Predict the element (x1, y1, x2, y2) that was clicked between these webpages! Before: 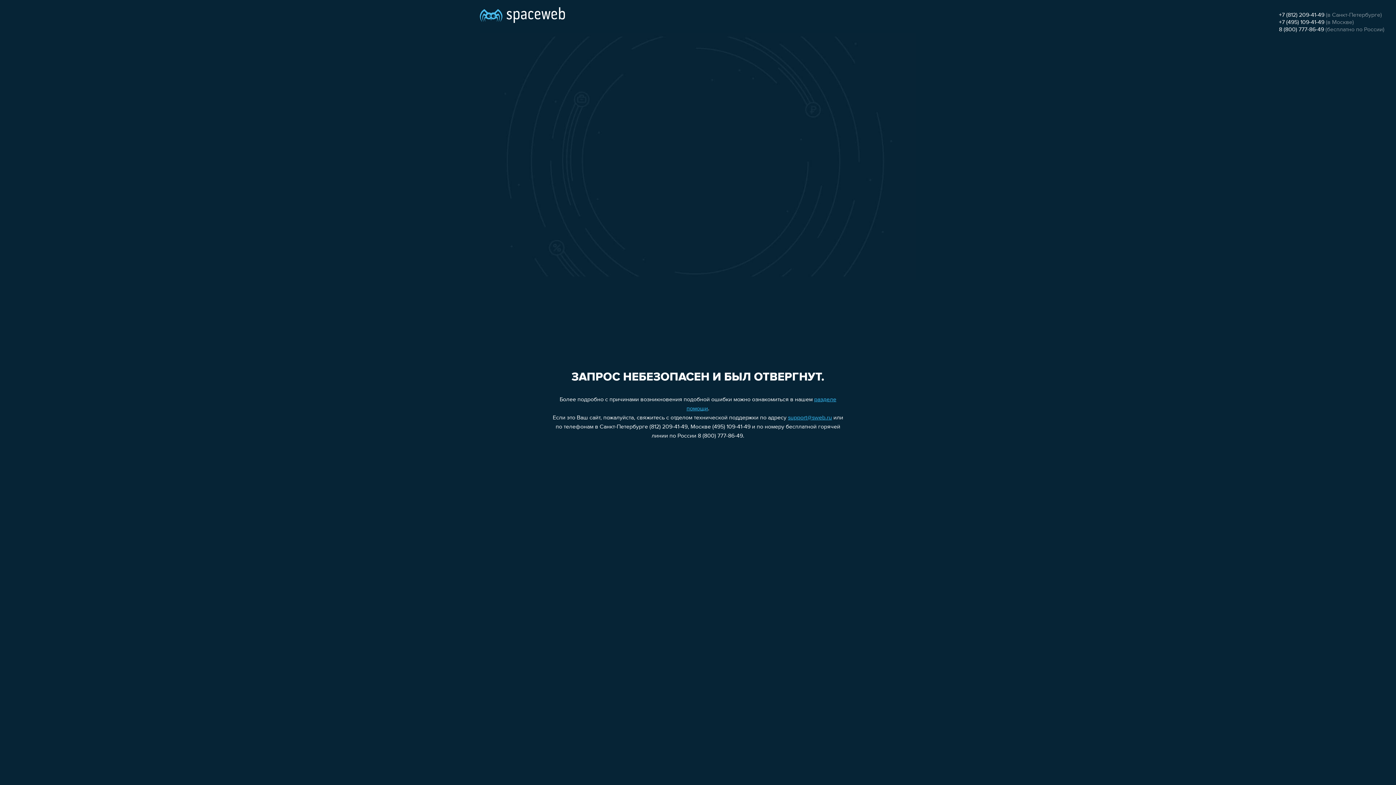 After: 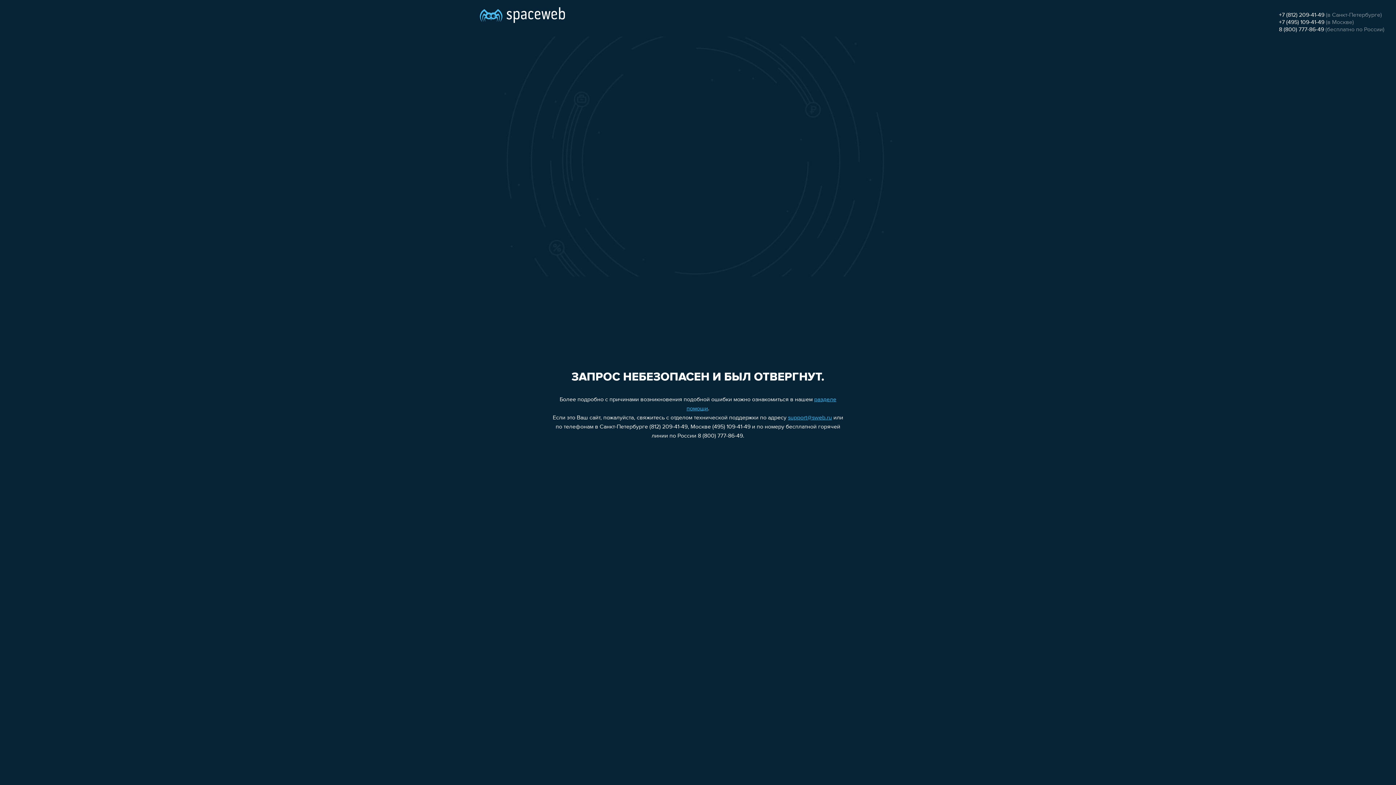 Action: bbox: (1279, 12, 1324, 18) label: +7 (812) 209-41-49